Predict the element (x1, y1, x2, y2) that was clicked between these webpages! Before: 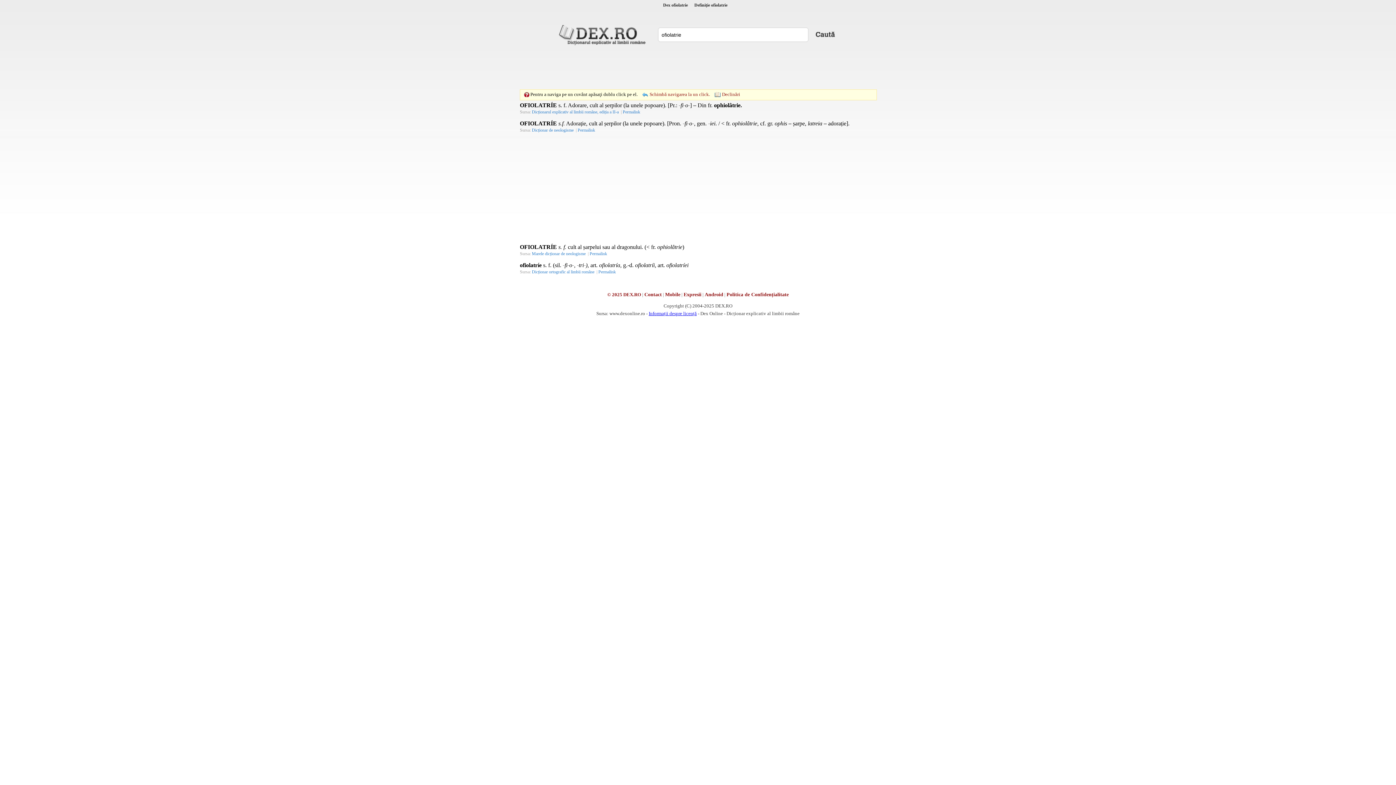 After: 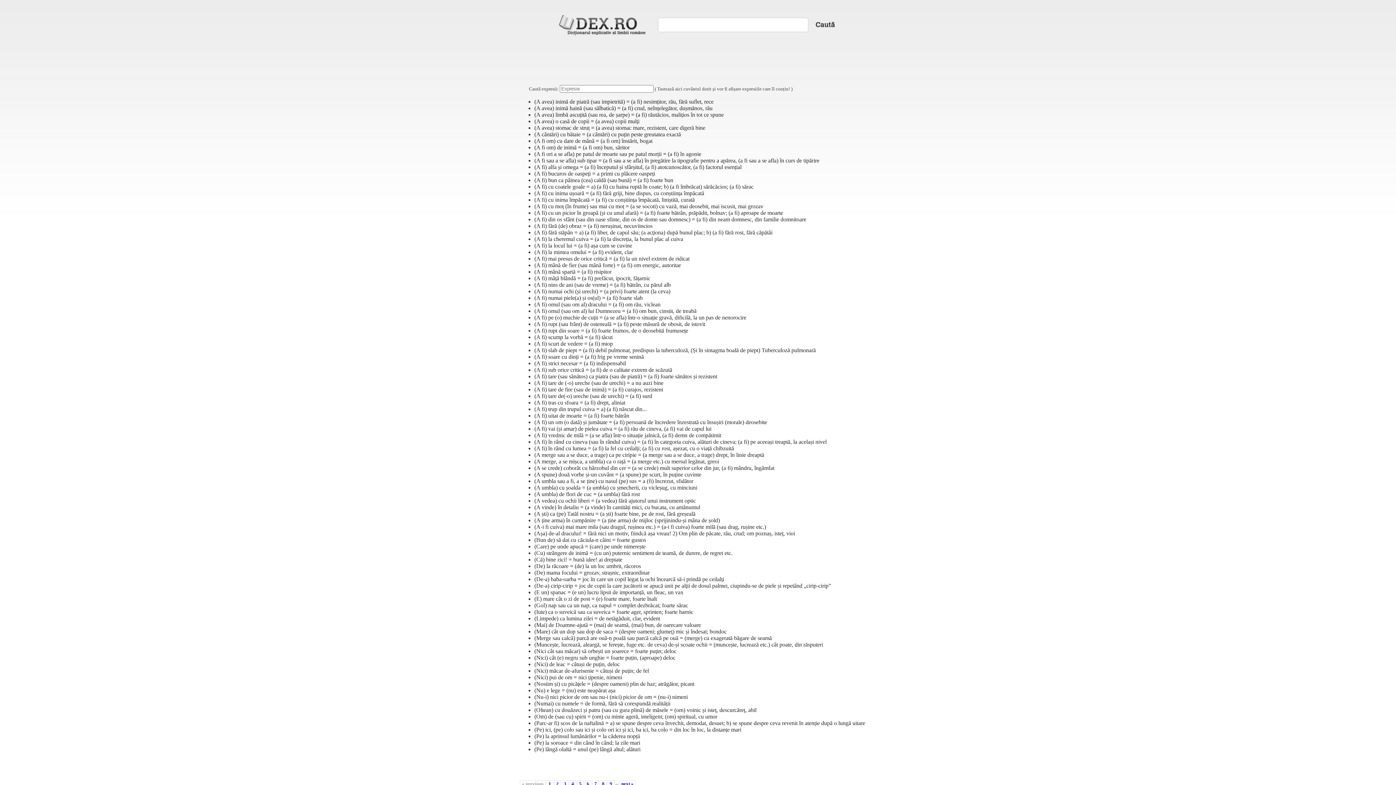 Action: bbox: (683, 291, 701, 297) label: Expresii